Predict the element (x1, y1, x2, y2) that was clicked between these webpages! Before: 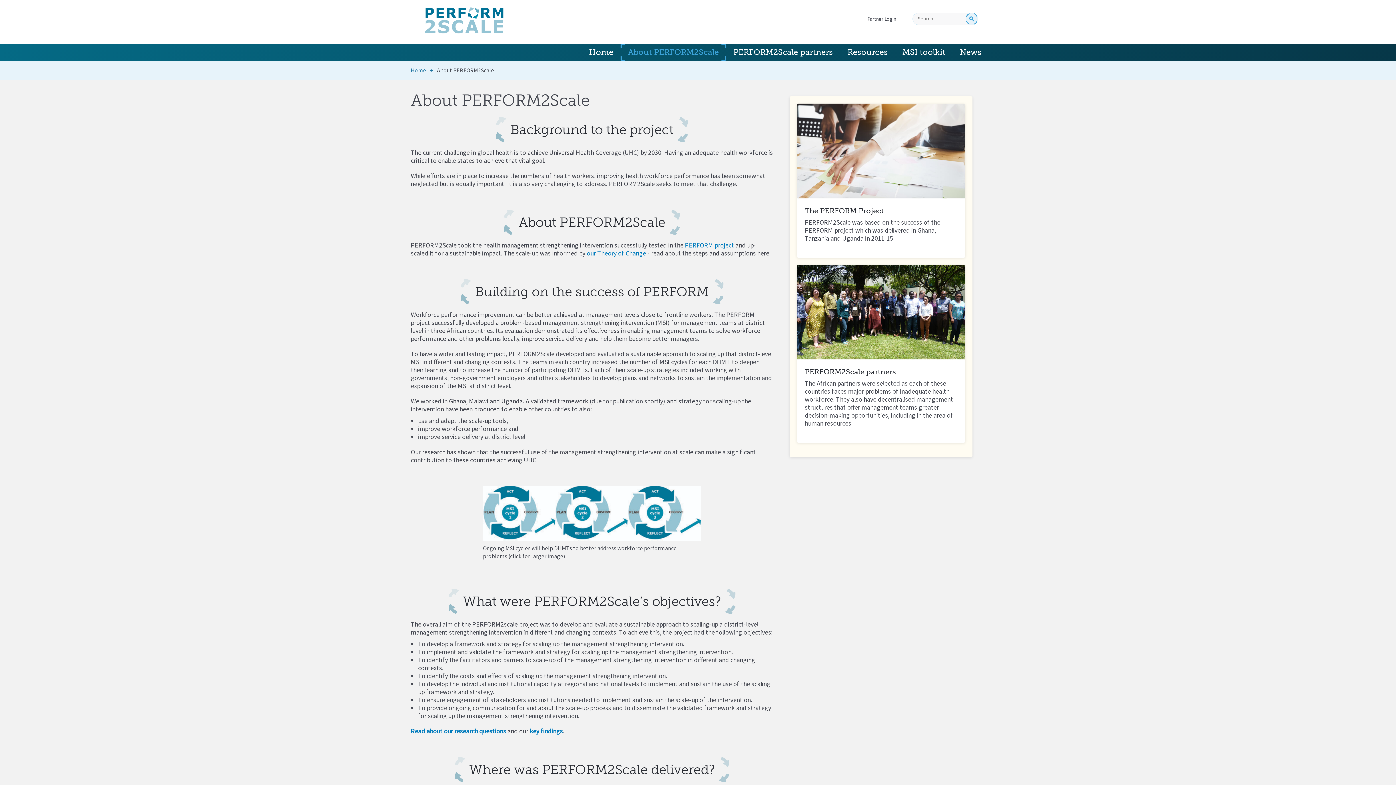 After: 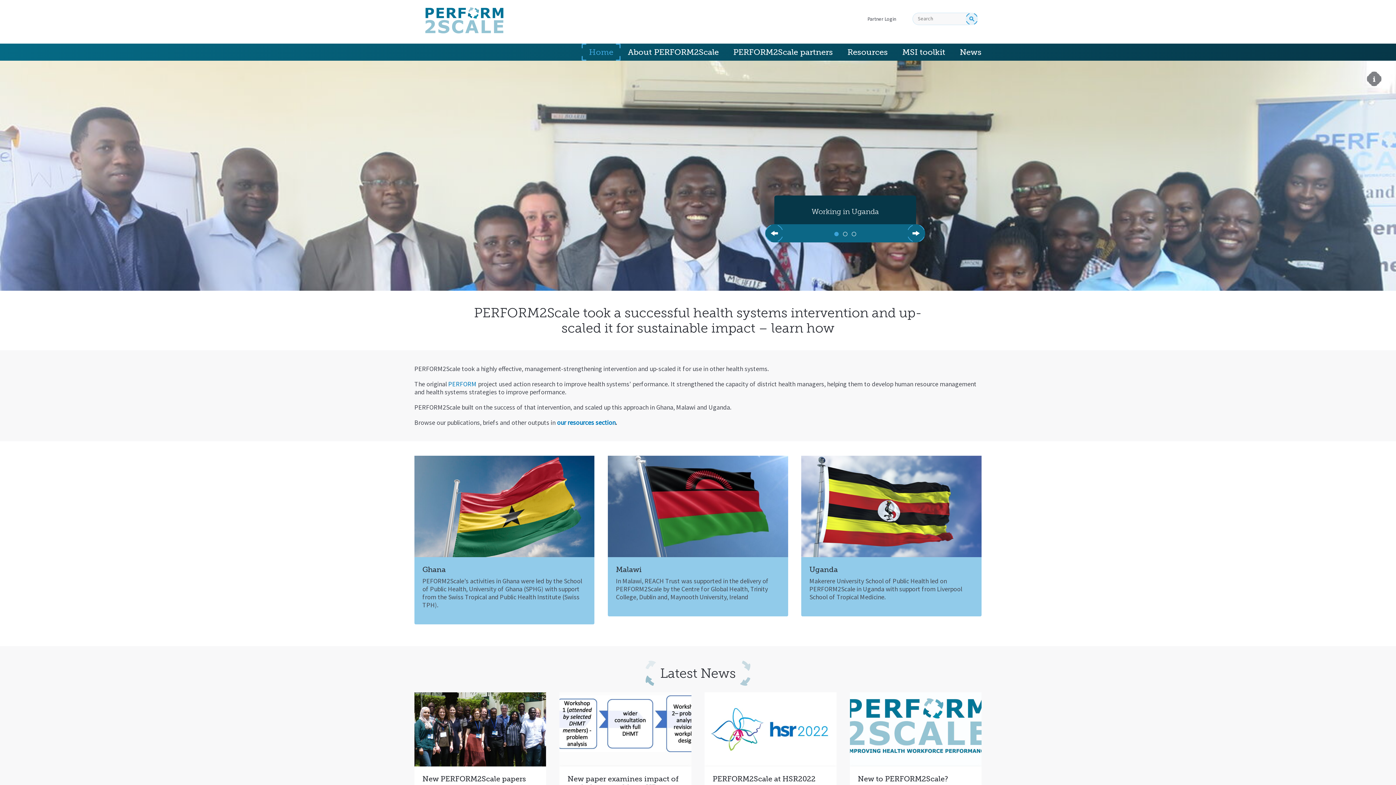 Action: label: Home bbox: (410, 66, 426, 74)